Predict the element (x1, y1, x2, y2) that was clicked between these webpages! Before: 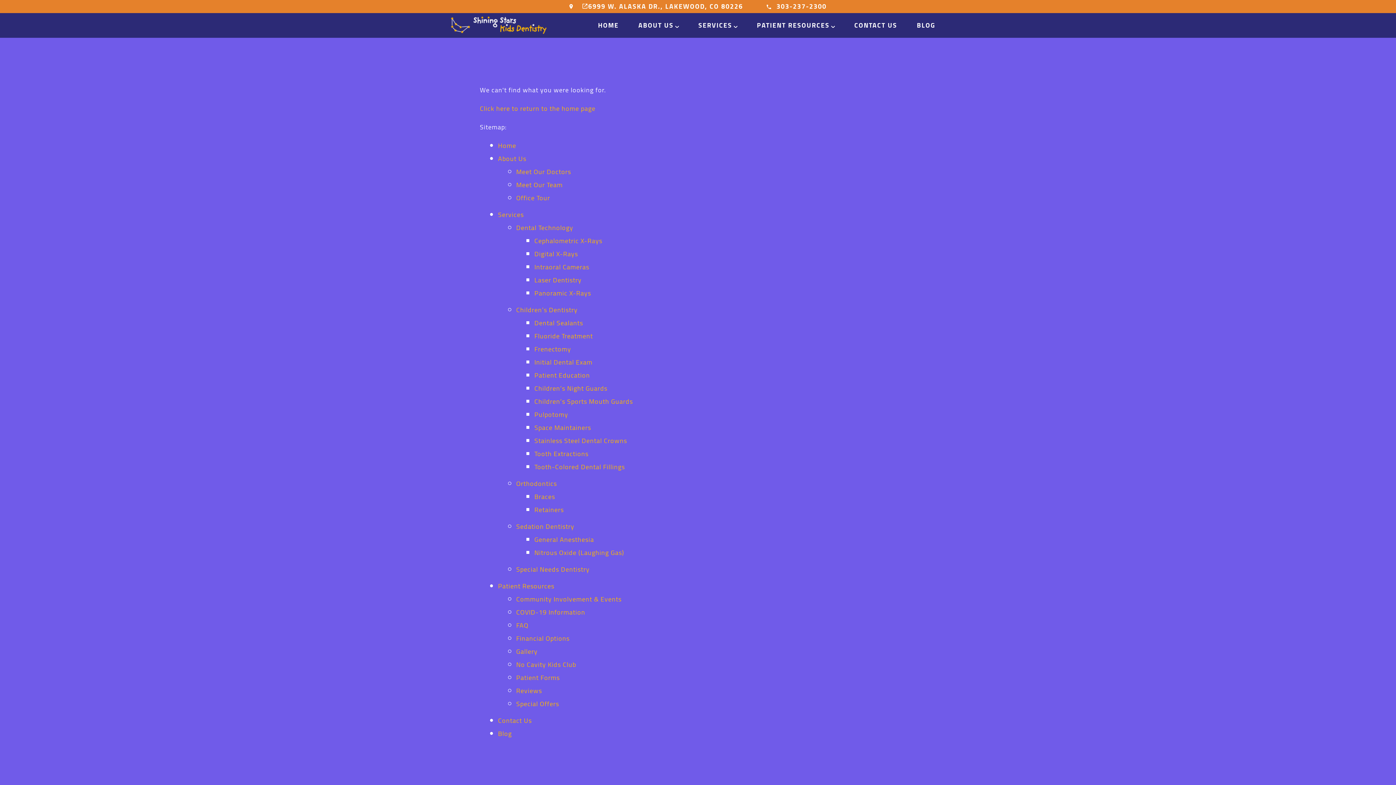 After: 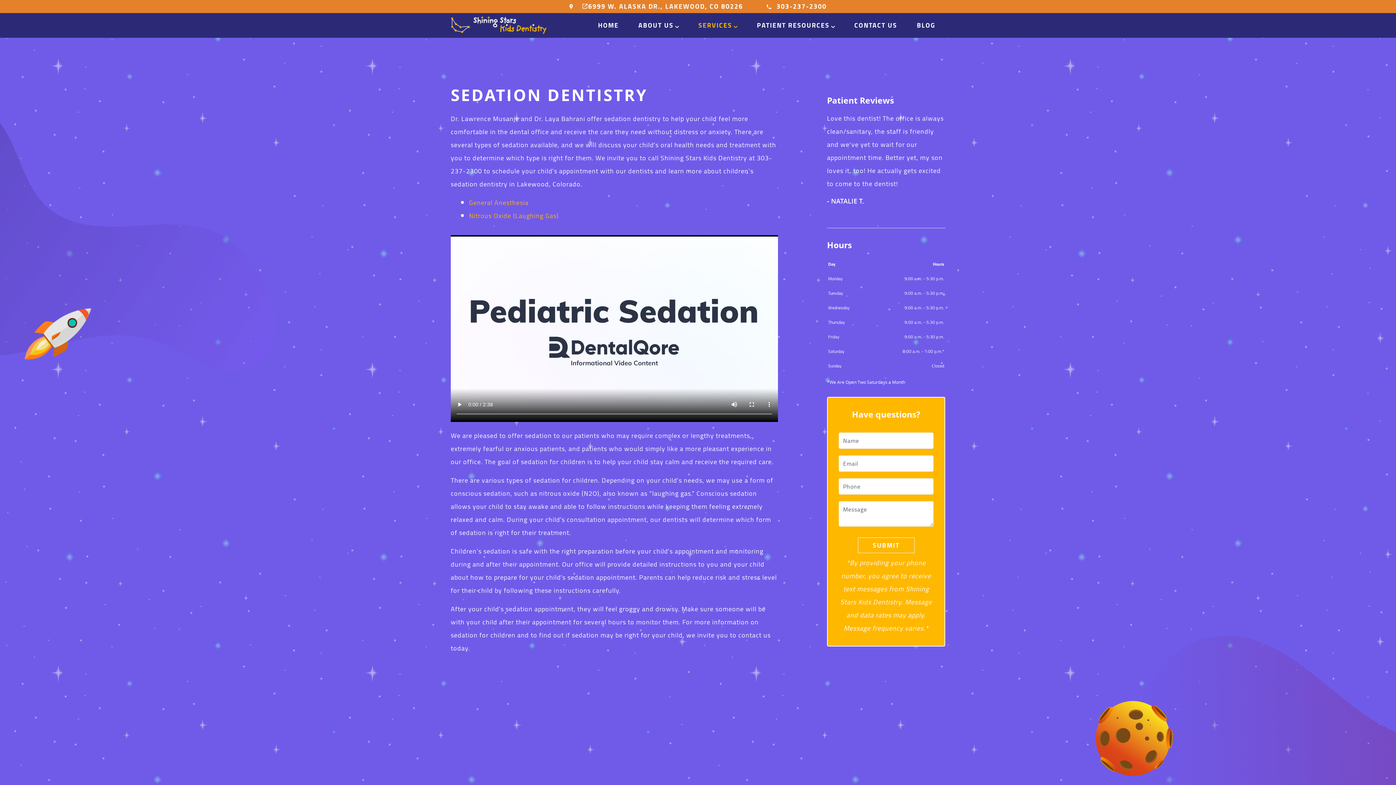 Action: bbox: (516, 520, 574, 532) label: Sedation Dentistry